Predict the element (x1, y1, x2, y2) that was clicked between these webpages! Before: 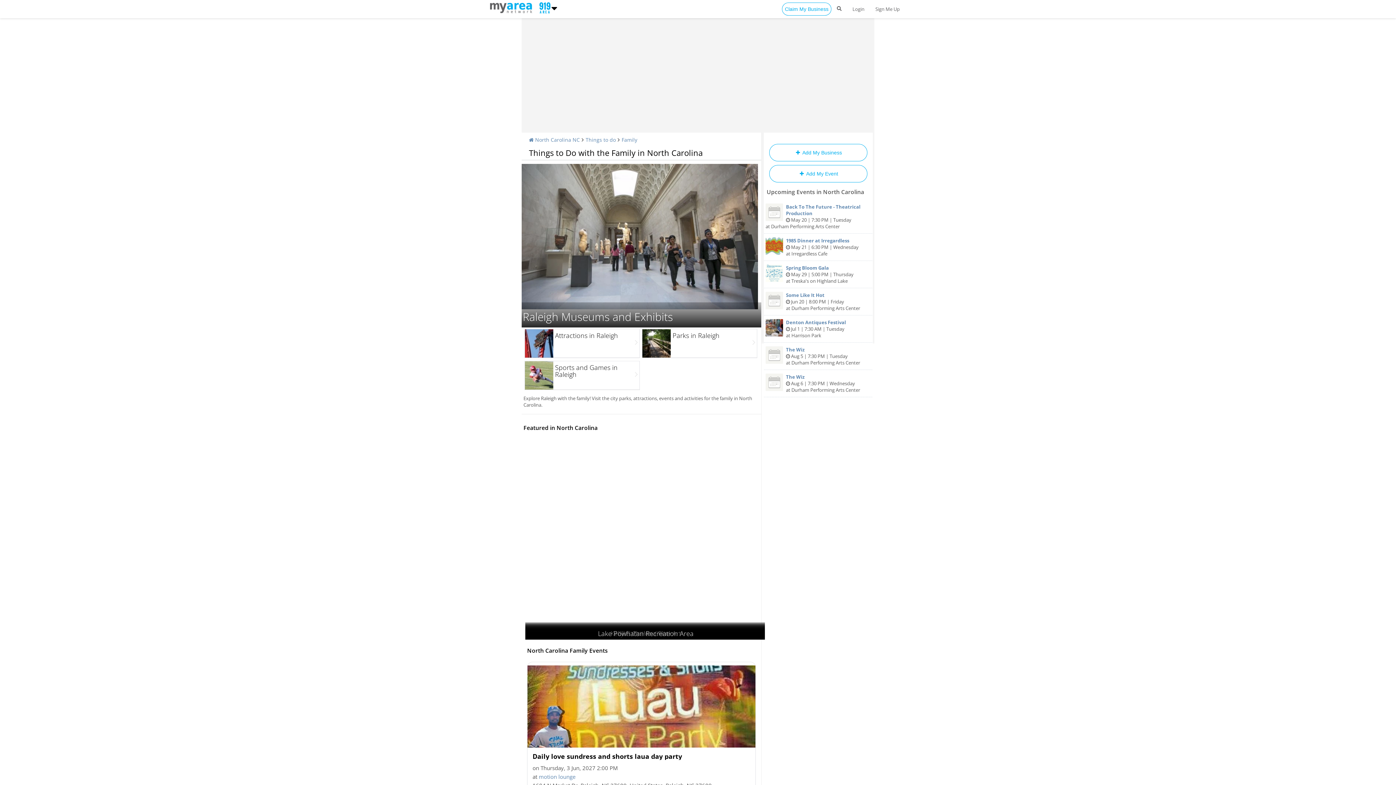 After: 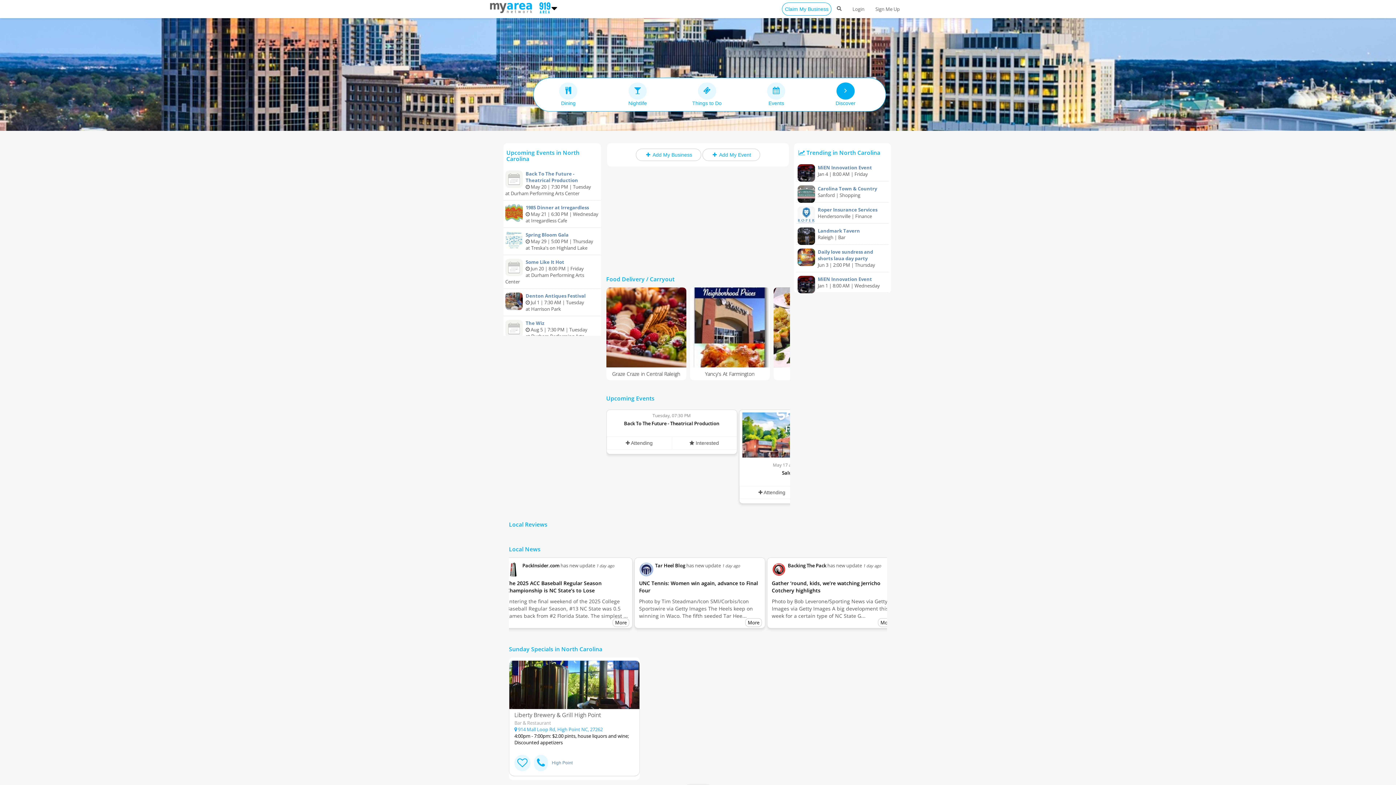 Action: label:  North Carolina NC bbox: (529, 136, 580, 143)